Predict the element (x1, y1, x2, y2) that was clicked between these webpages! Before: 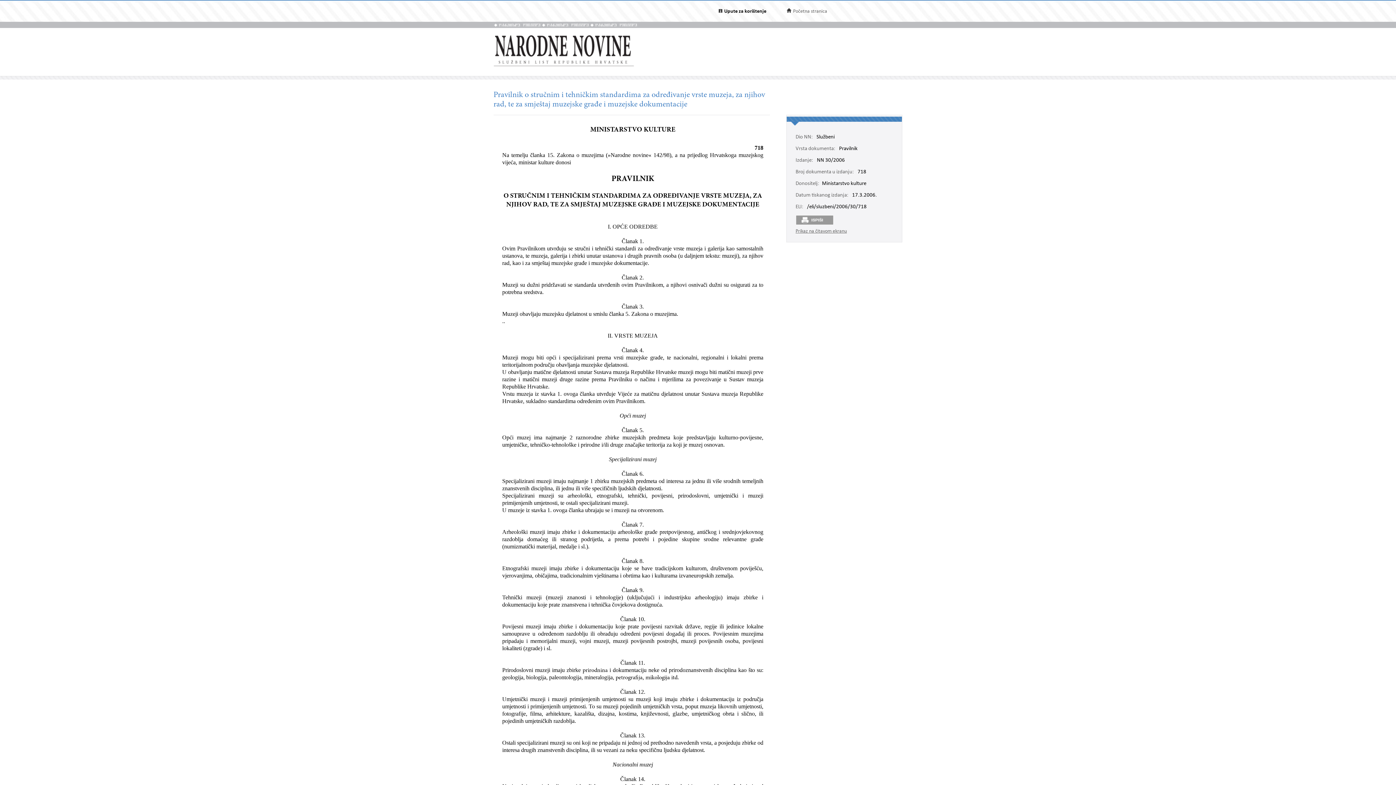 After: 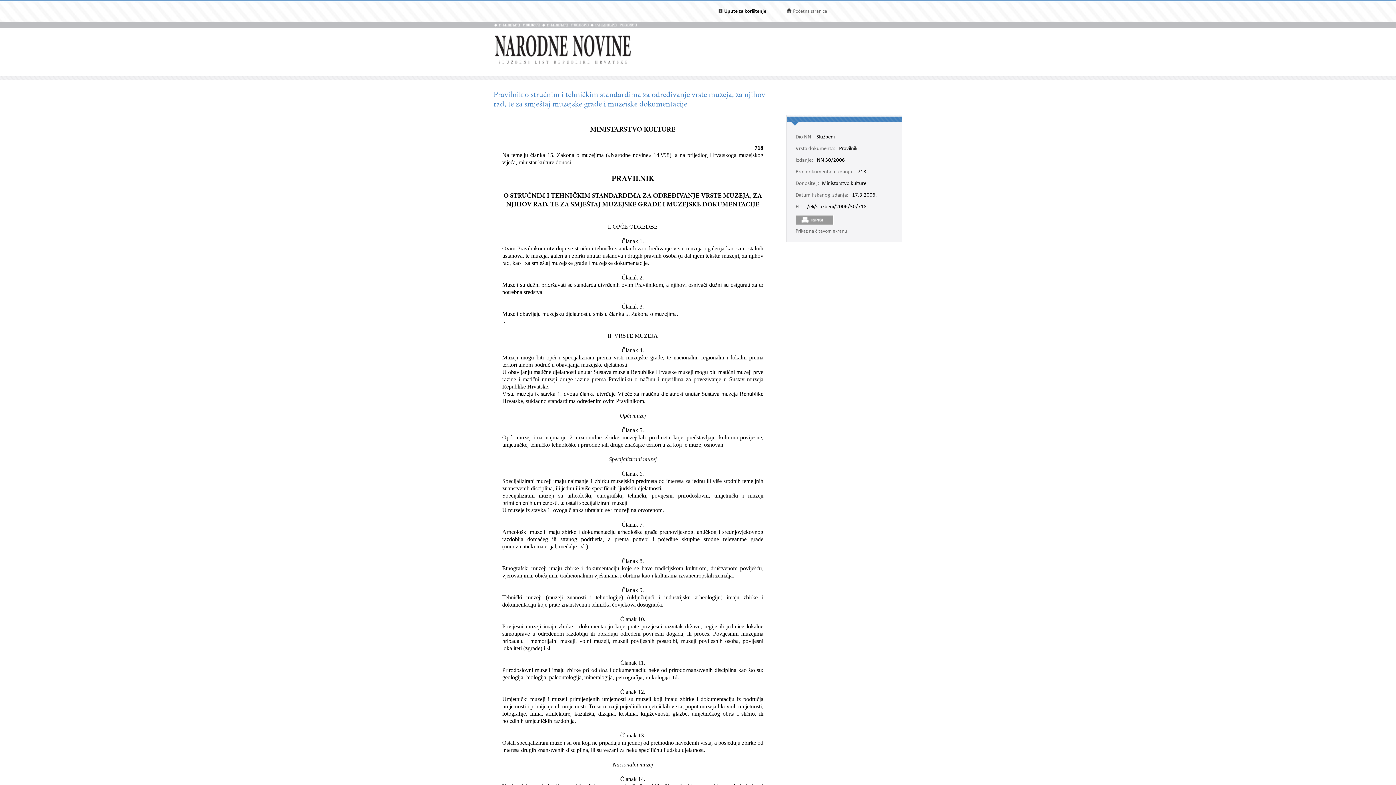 Action: label: /eli/sluzbeni/2006/30/718 bbox: (807, 204, 866, 210)